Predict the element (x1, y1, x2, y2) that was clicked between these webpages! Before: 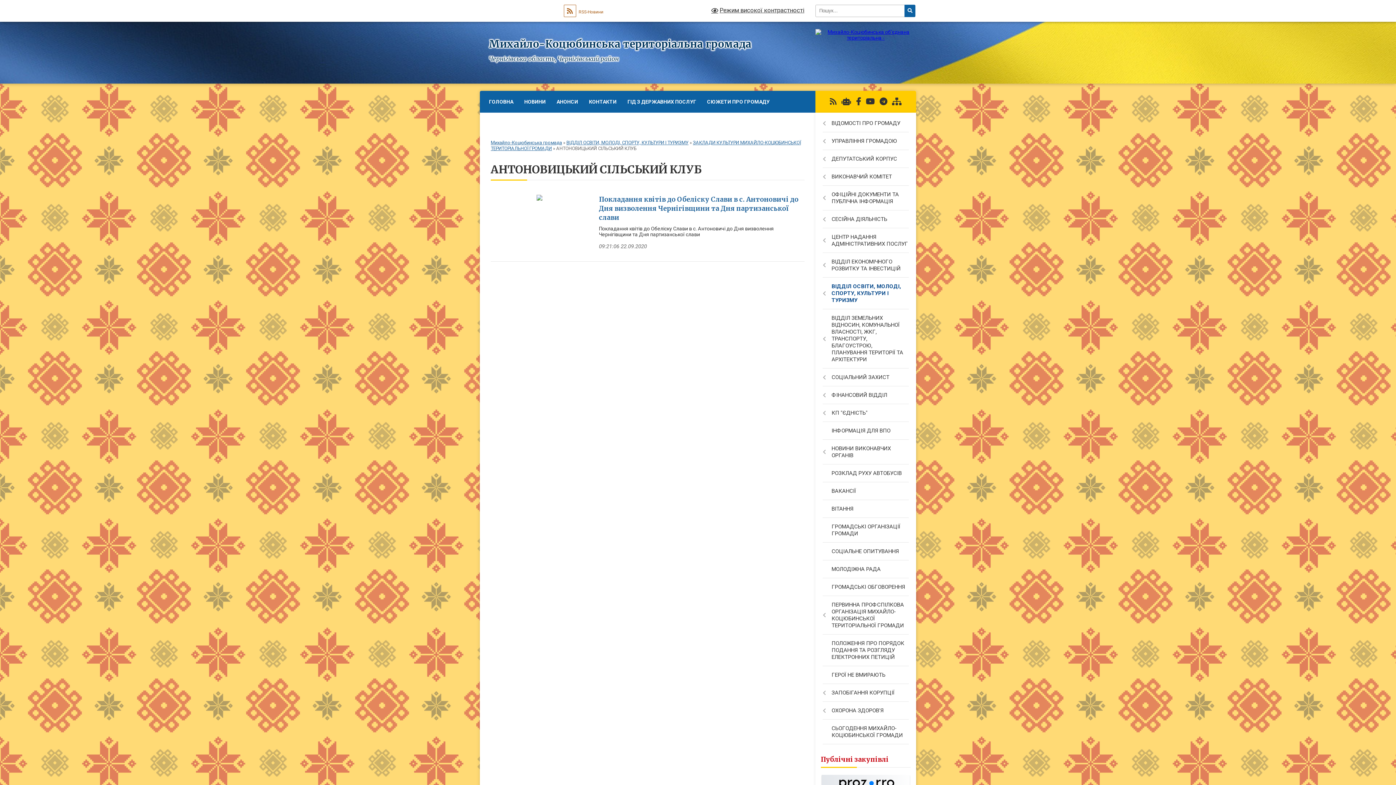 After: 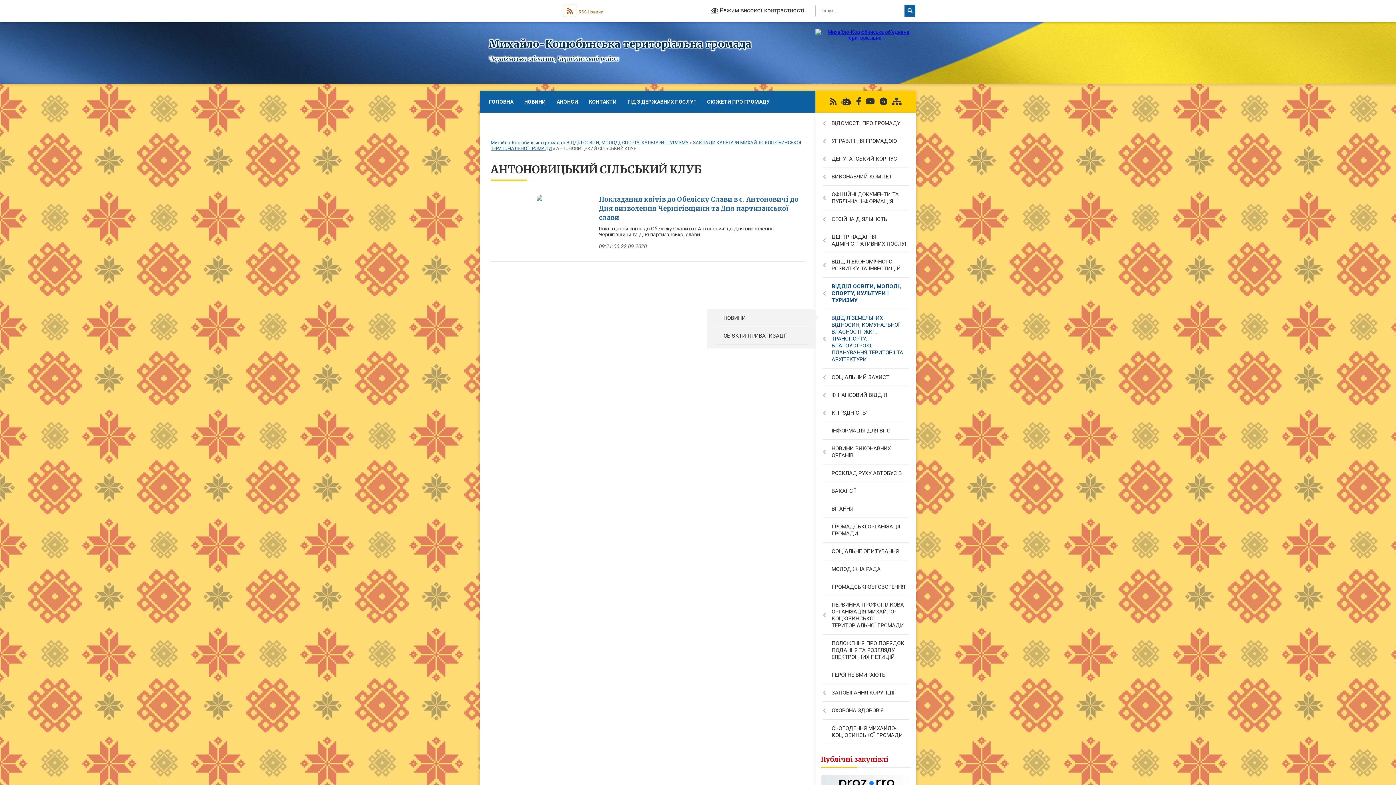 Action: bbox: (815, 309, 916, 368) label: ВІДДІЛ ЗЕМЕЛЬНИХ ВІДНОСИН, КОМУНАЛЬНОЇ ВЛАСНОСТІ, ЖКГ, ТРАНСПОРТУ, БЛАГОУСТРОЮ, ПЛАНУВАННЯ ТЕРИТОРІЇ ТА АРХІТЕКТУРИ